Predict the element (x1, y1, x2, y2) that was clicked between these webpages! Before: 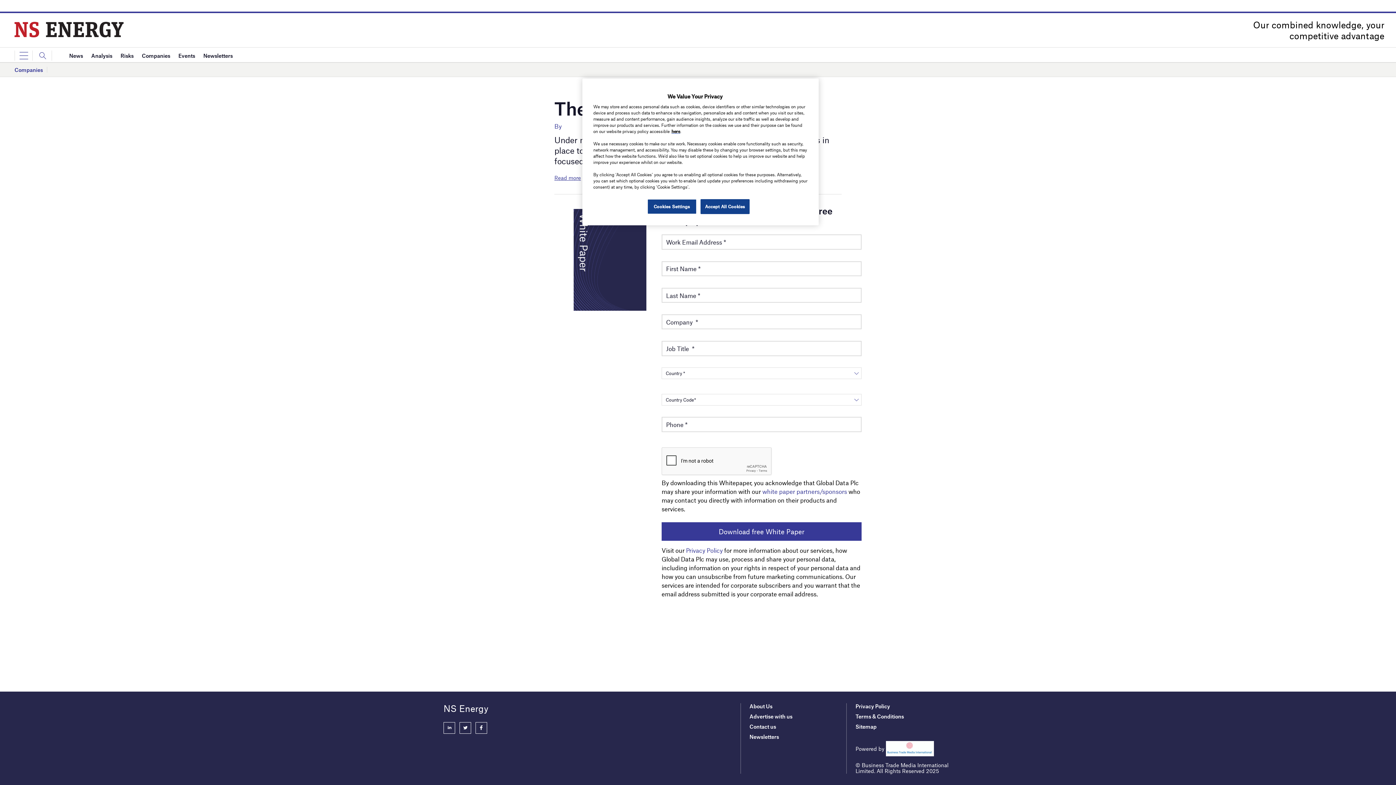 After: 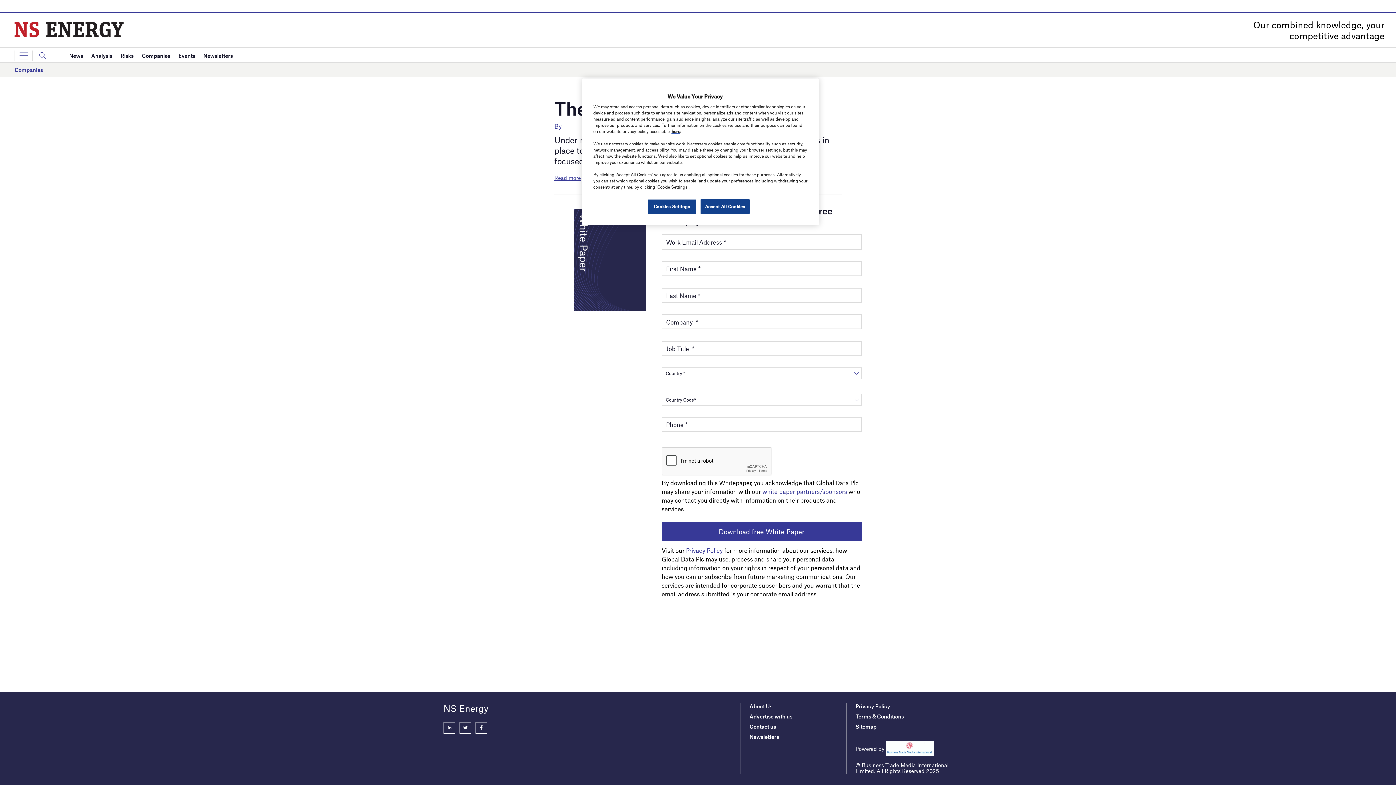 Action: label: Terms & Conditions bbox: (855, 713, 904, 719)